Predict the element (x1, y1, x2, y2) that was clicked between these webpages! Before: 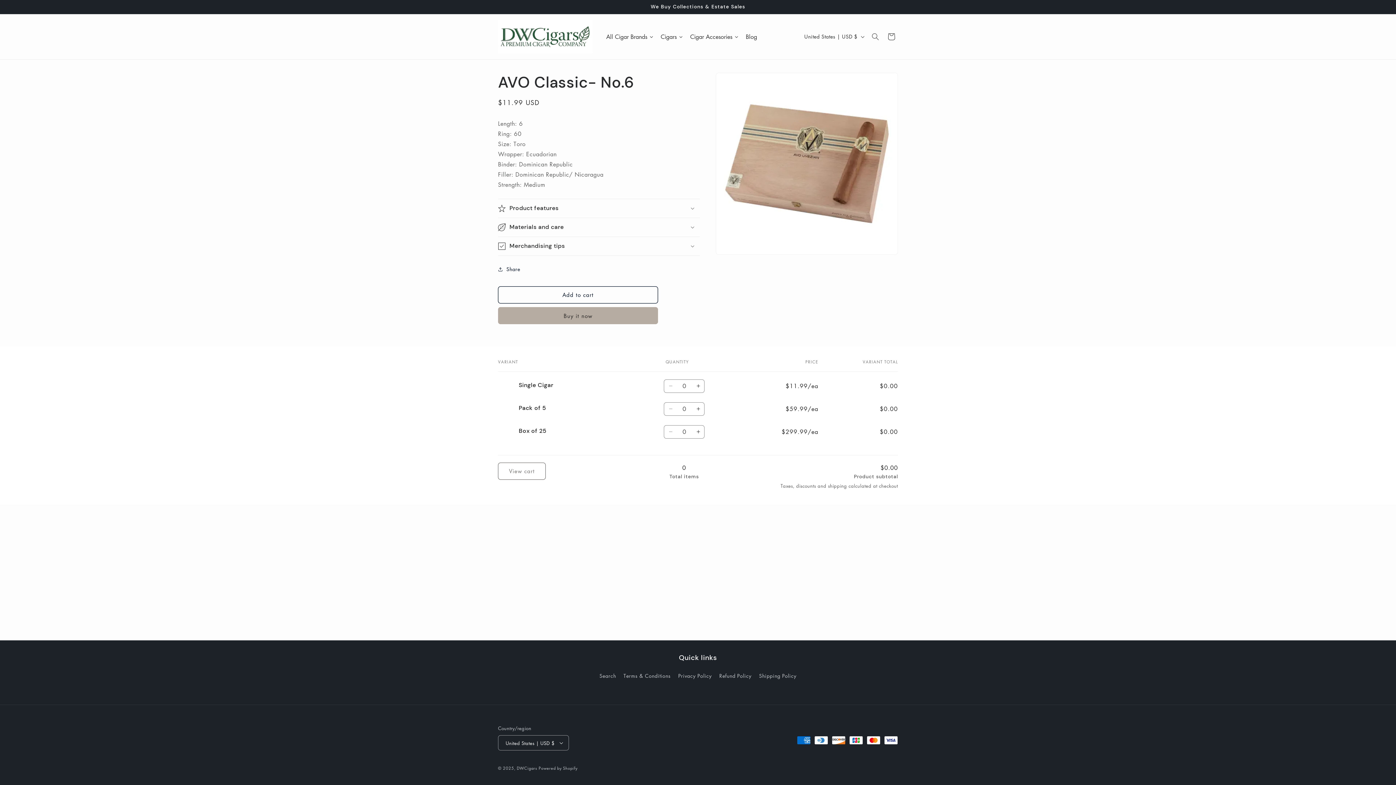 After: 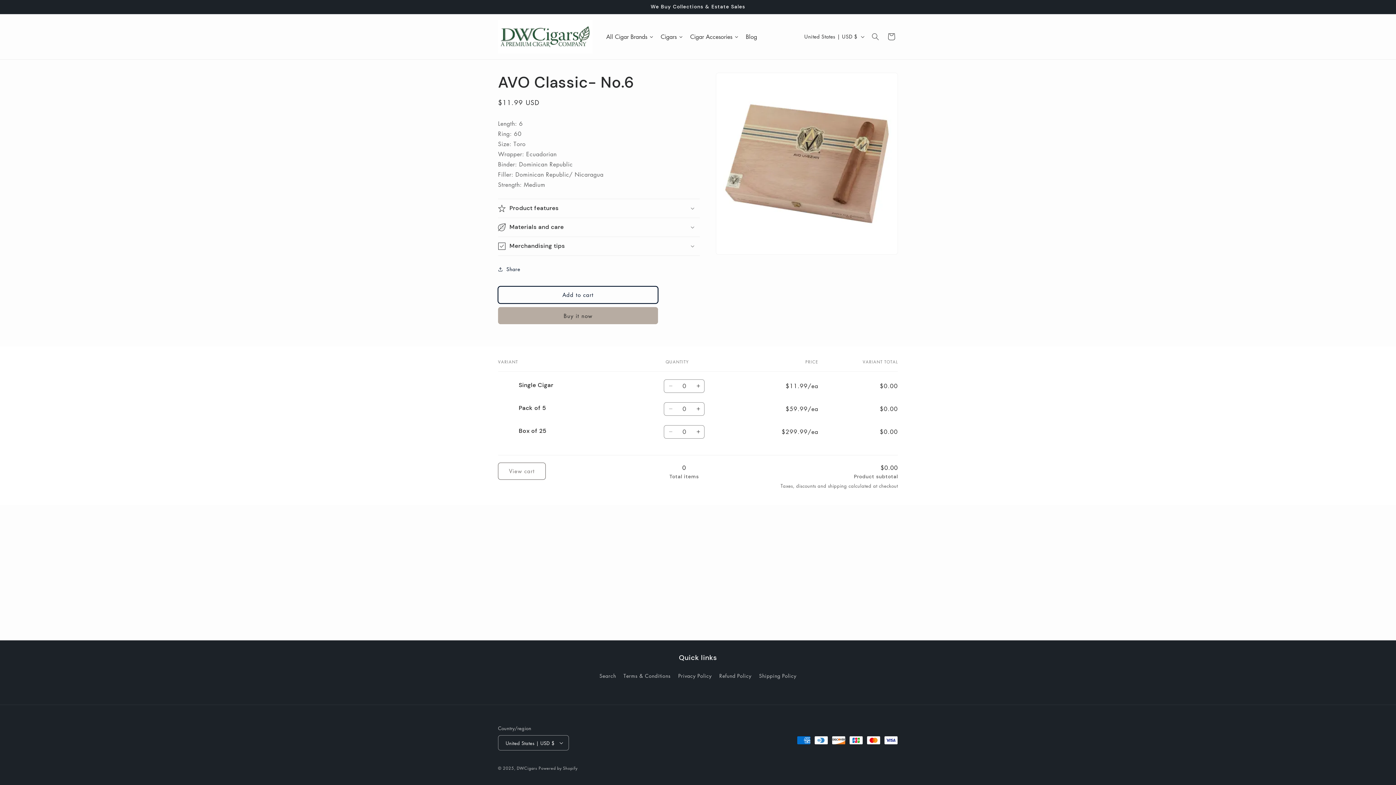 Action: bbox: (498, 286, 658, 303) label: Add to cart